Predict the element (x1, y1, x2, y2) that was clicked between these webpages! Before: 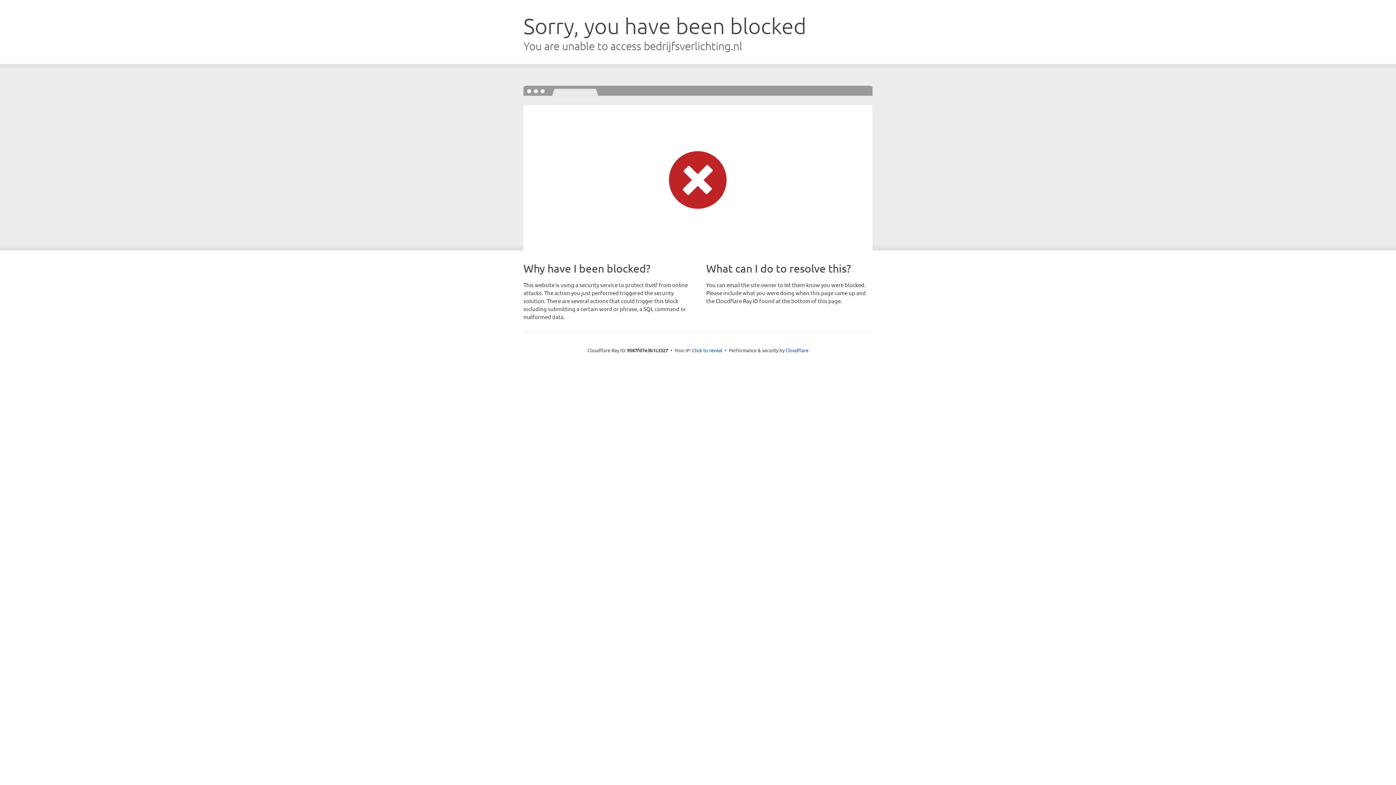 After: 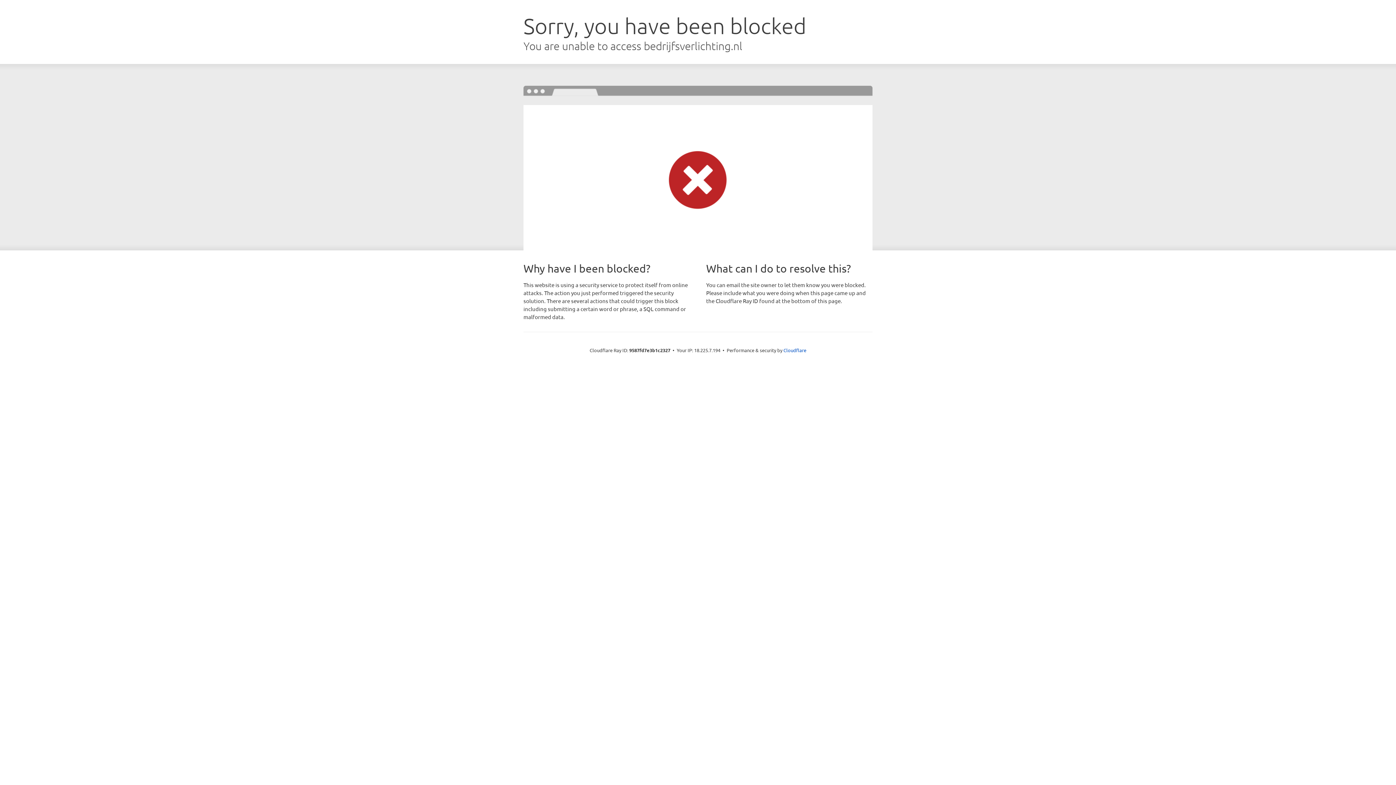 Action: bbox: (692, 346, 722, 353) label: Click to reveal